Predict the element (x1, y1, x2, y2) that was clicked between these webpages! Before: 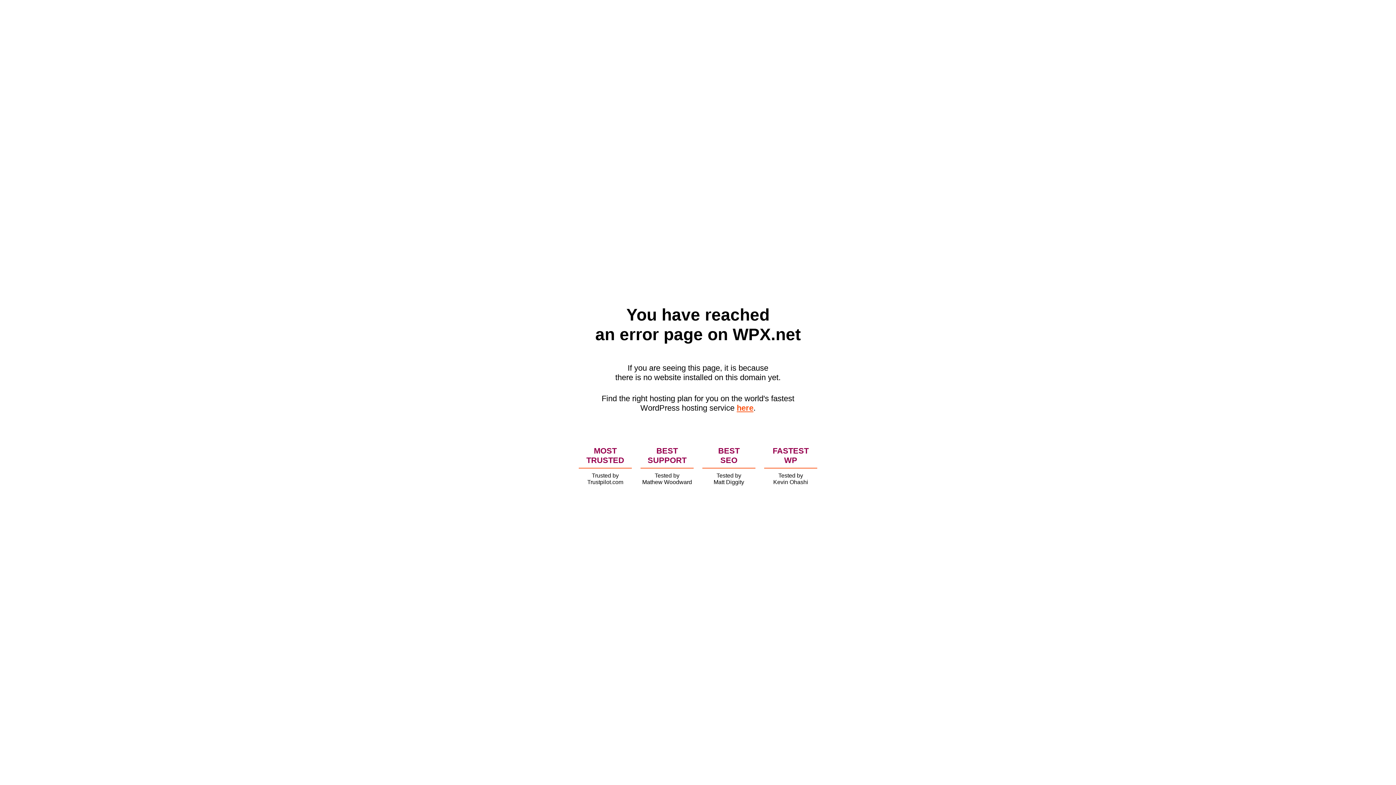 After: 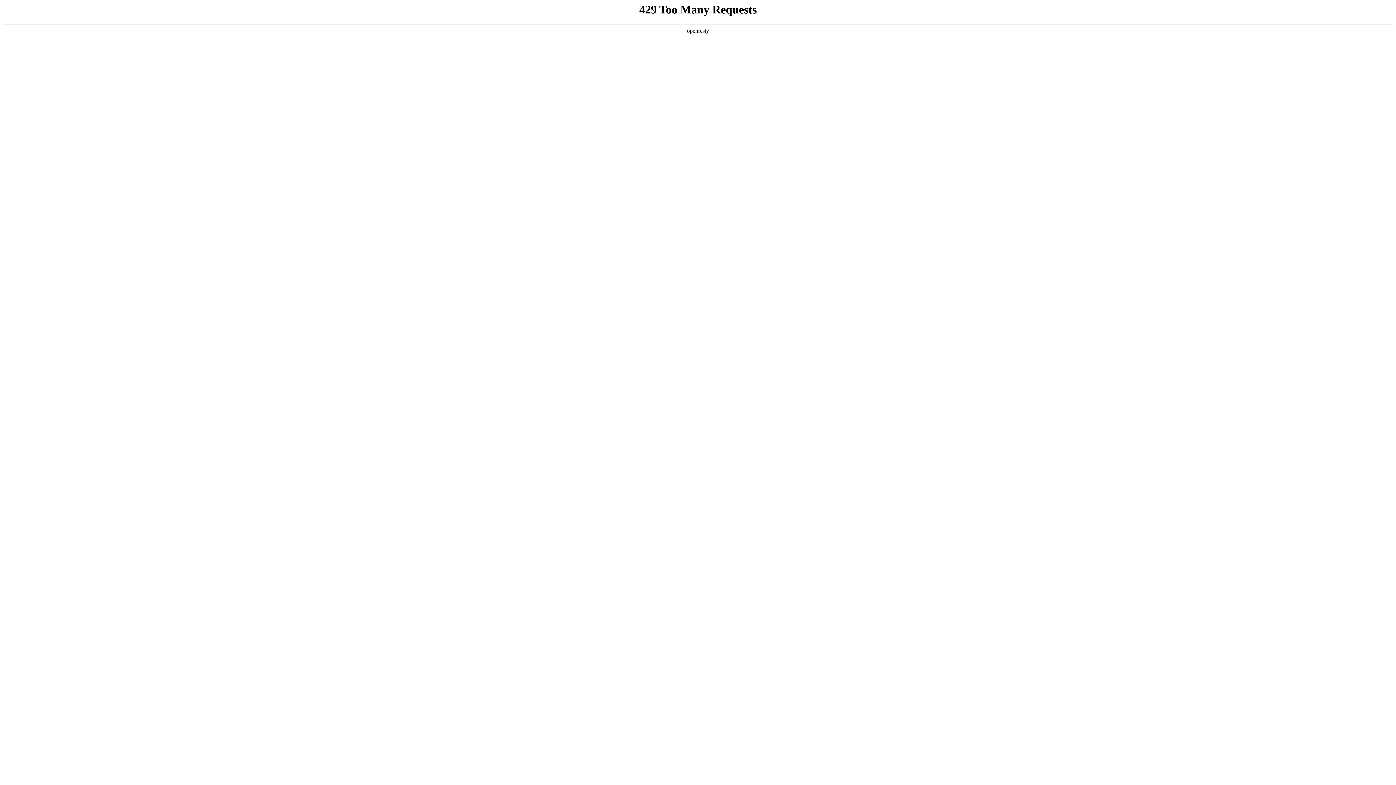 Action: label: here bbox: (736, 403, 753, 412)